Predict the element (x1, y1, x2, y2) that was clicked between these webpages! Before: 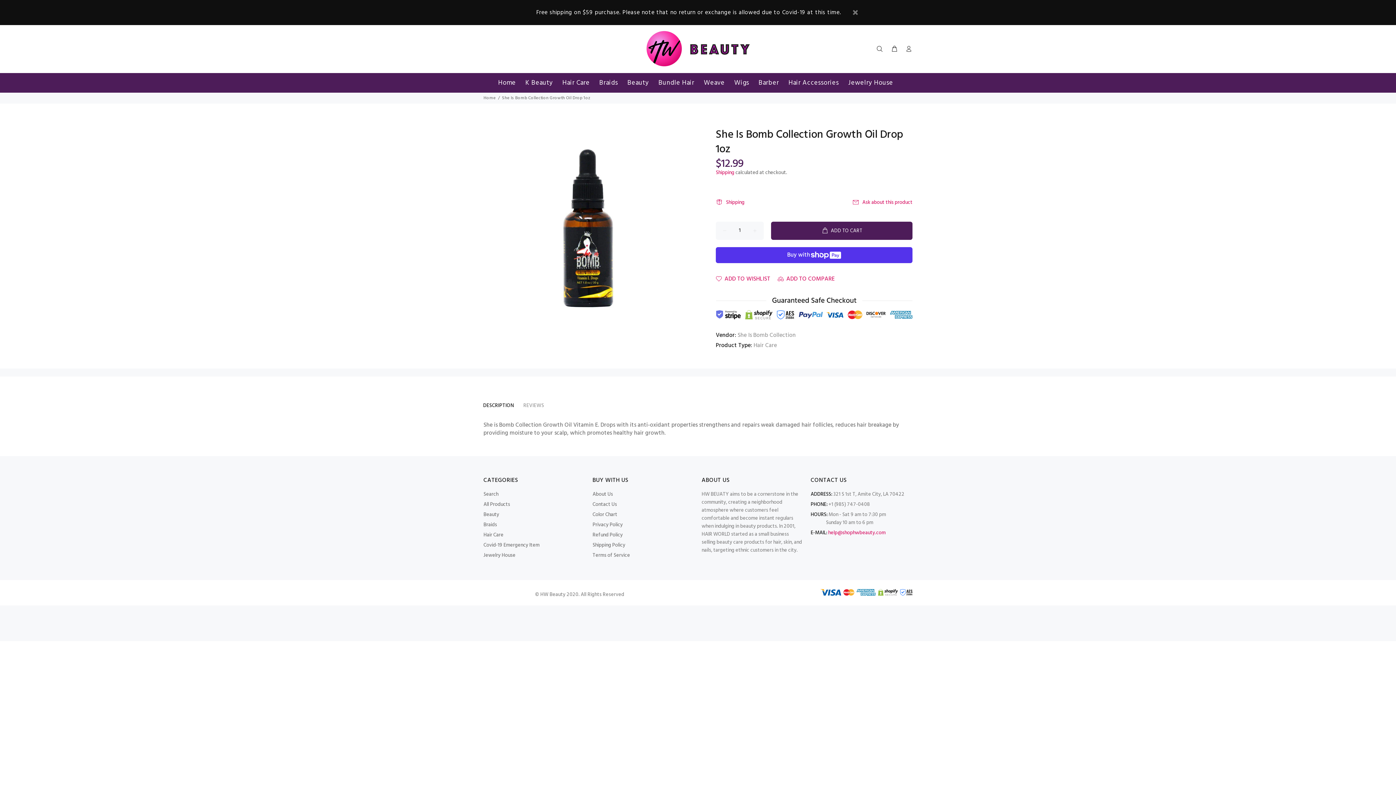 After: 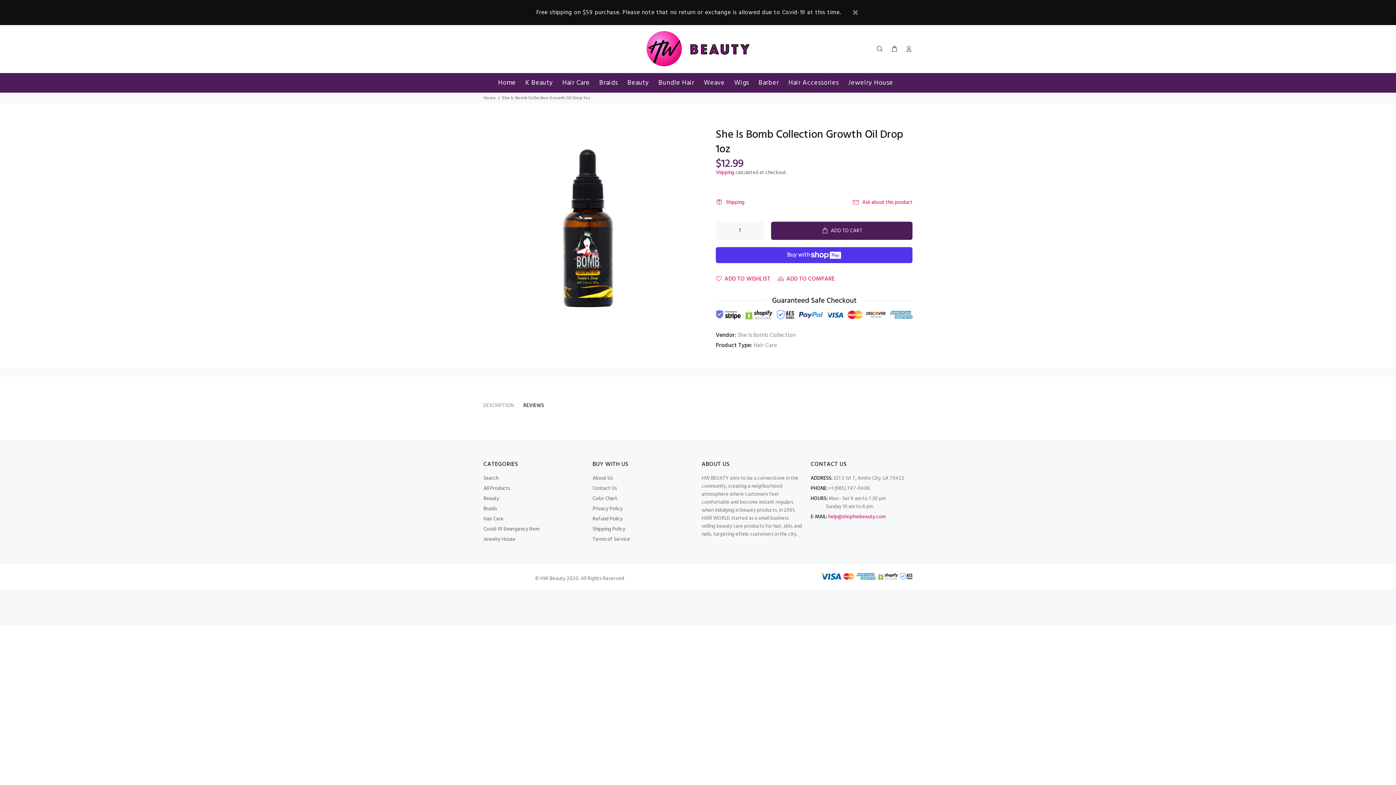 Action: bbox: (518, 399, 548, 412) label: REVIEWS